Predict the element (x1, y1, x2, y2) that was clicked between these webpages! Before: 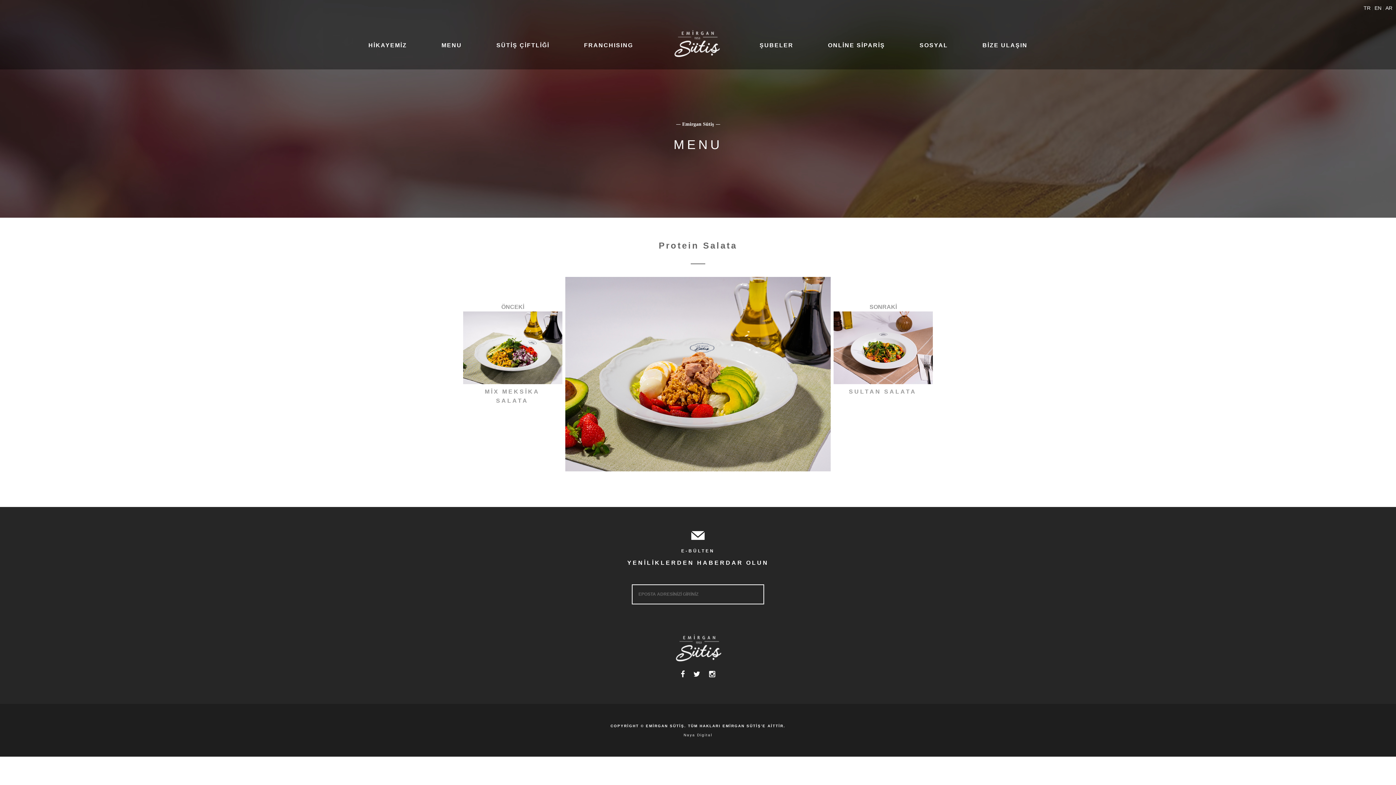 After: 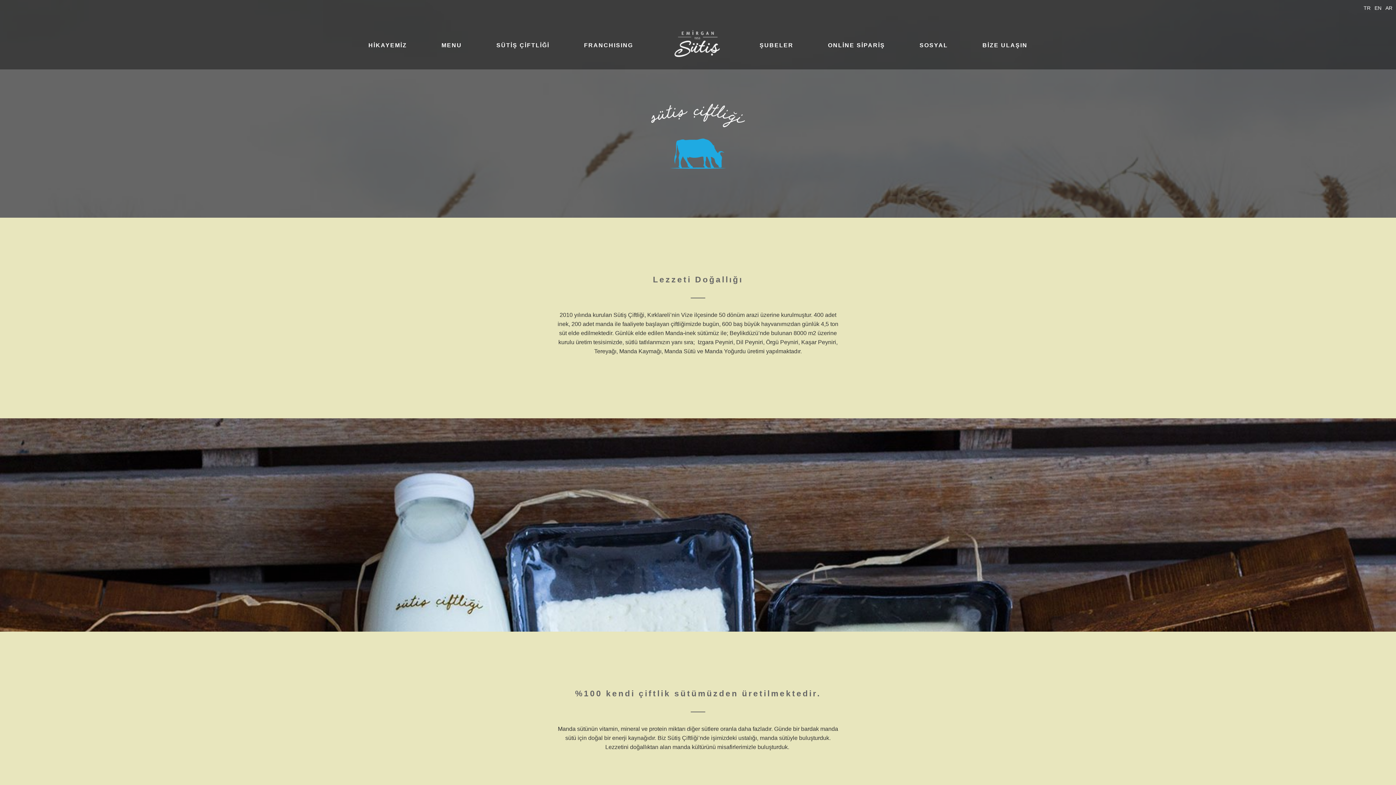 Action: label: SÜTİŞ ÇİFTLİĞİ bbox: (496, 42, 549, 51)